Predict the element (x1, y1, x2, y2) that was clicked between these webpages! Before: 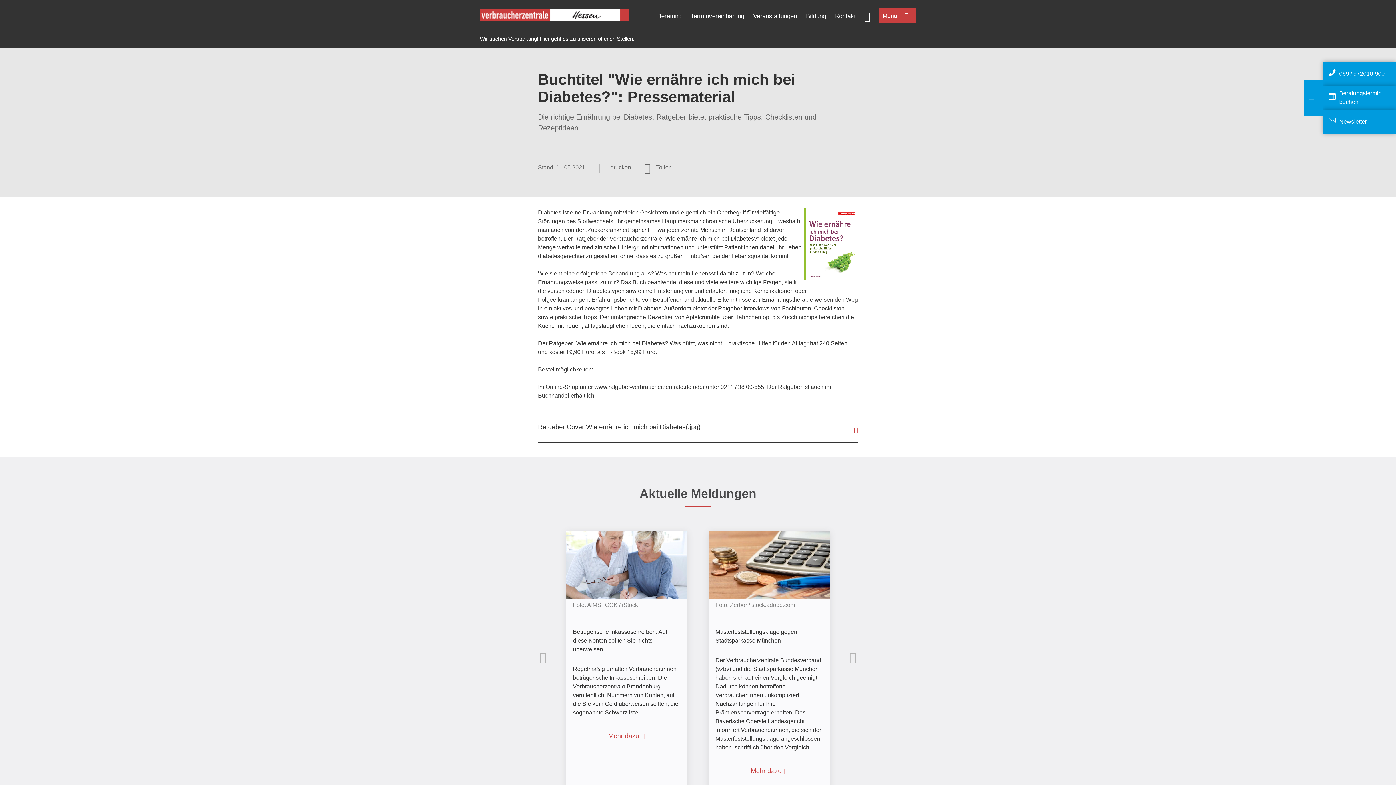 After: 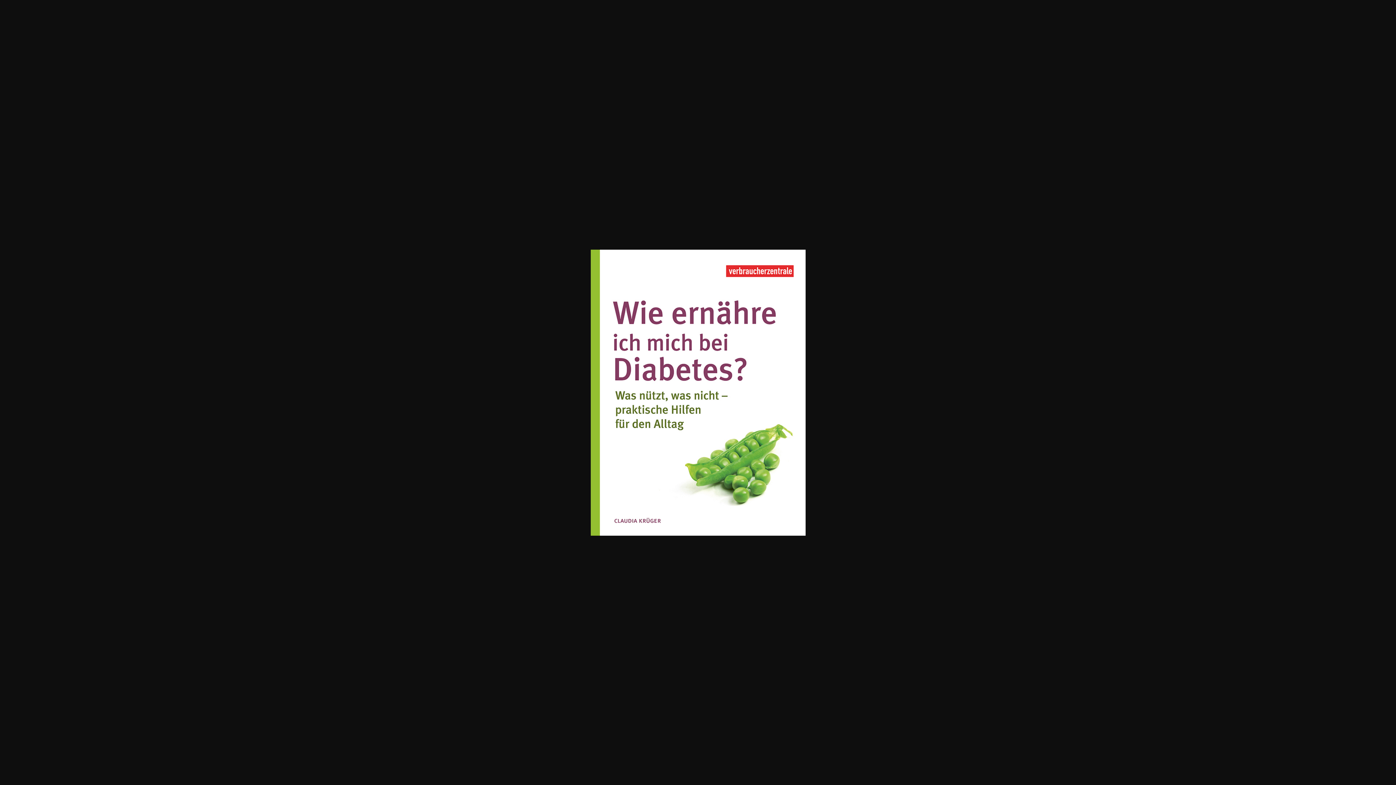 Action: bbox: (538, 412, 858, 442) label: Ratgeber Cover Wie ernähre ich mich bei Diabetes(.jpg)